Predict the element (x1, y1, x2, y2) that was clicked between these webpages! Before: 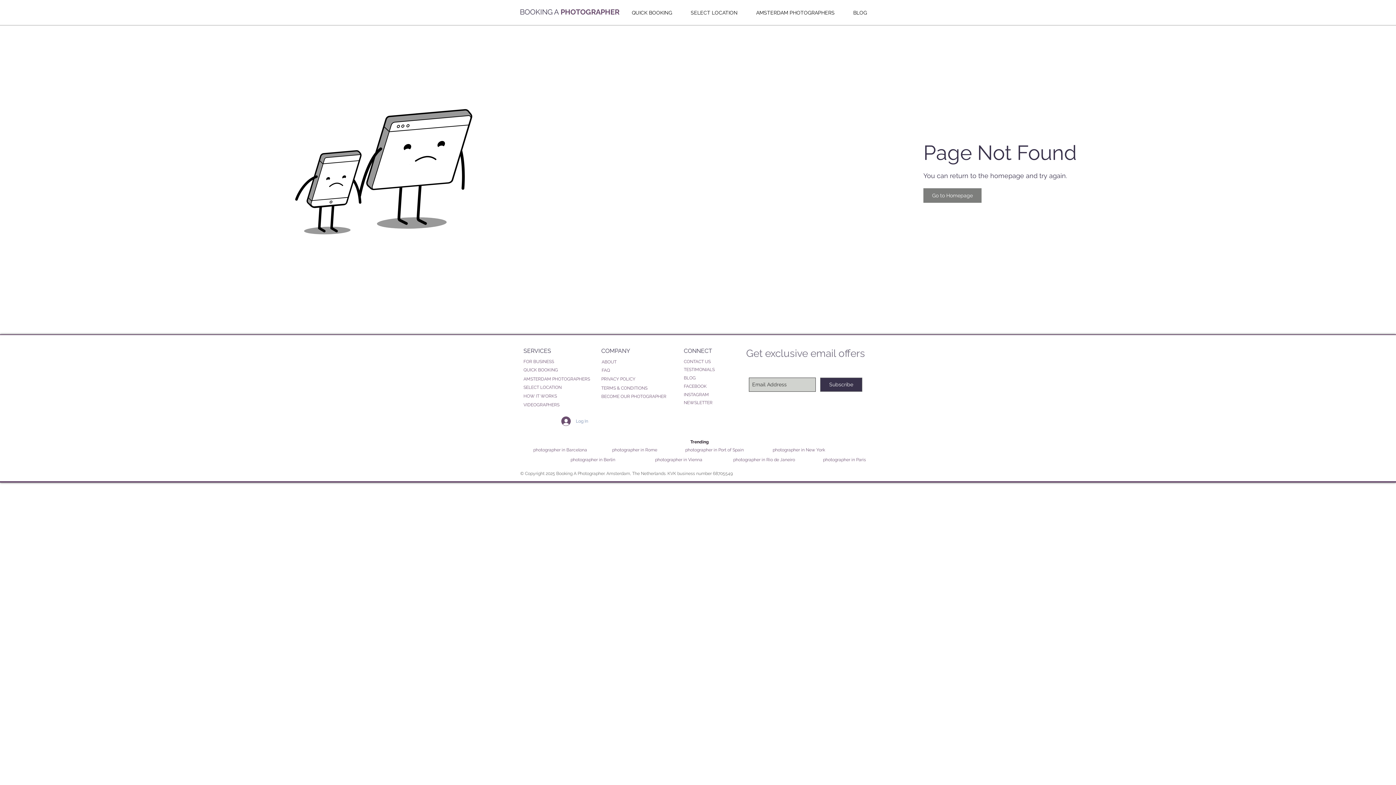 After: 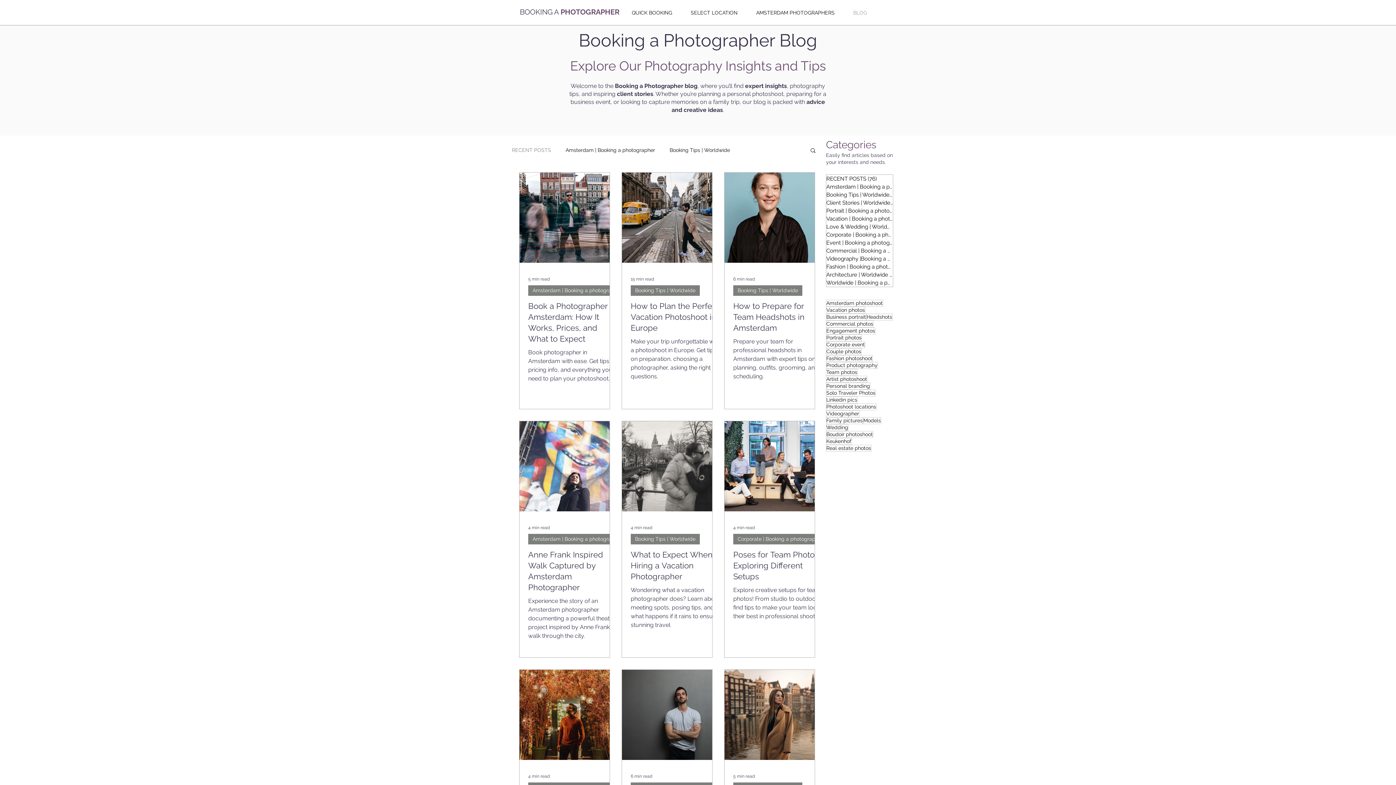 Action: label: BLOG bbox: (684, 373, 738, 382)